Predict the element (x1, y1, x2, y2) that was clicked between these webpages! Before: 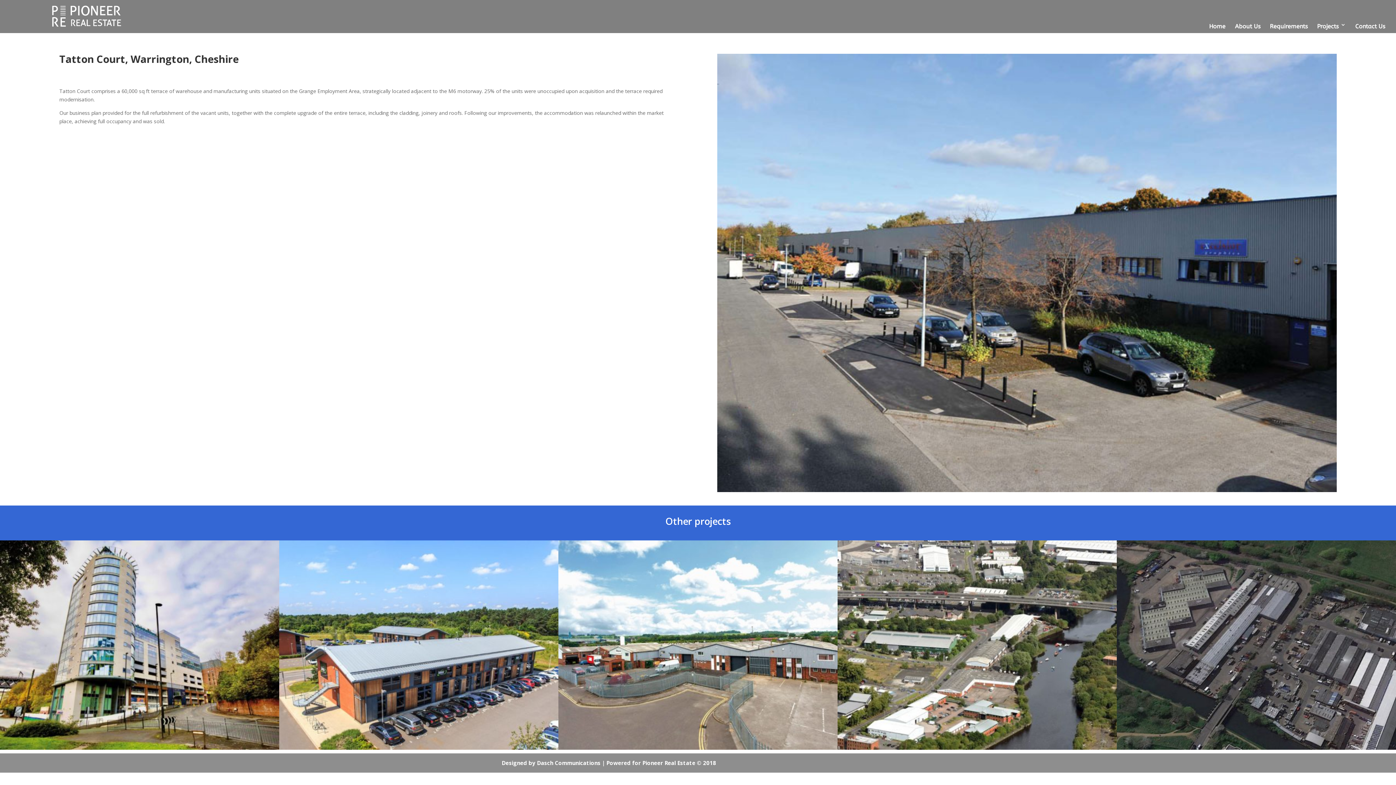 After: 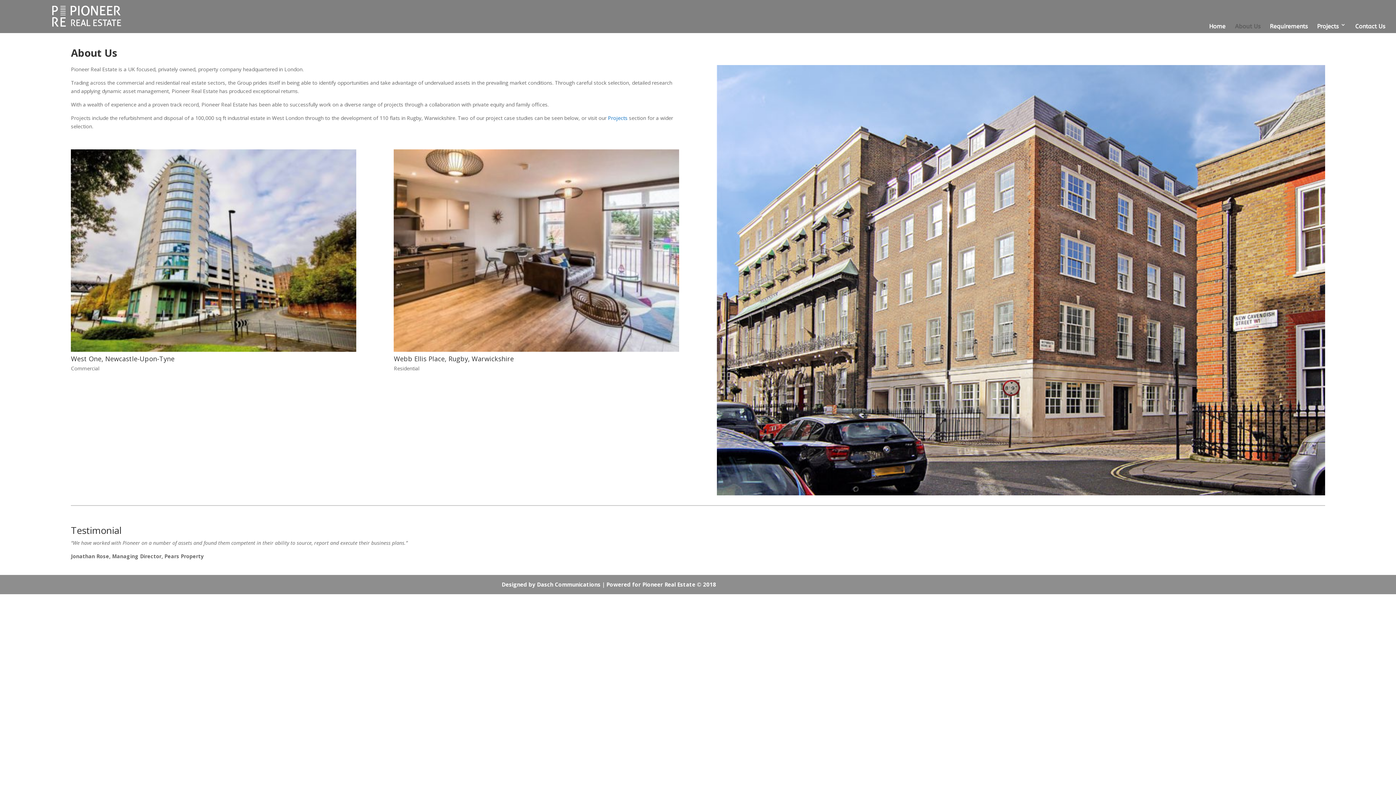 Action: label: About Us bbox: (1235, 21, 1260, 33)